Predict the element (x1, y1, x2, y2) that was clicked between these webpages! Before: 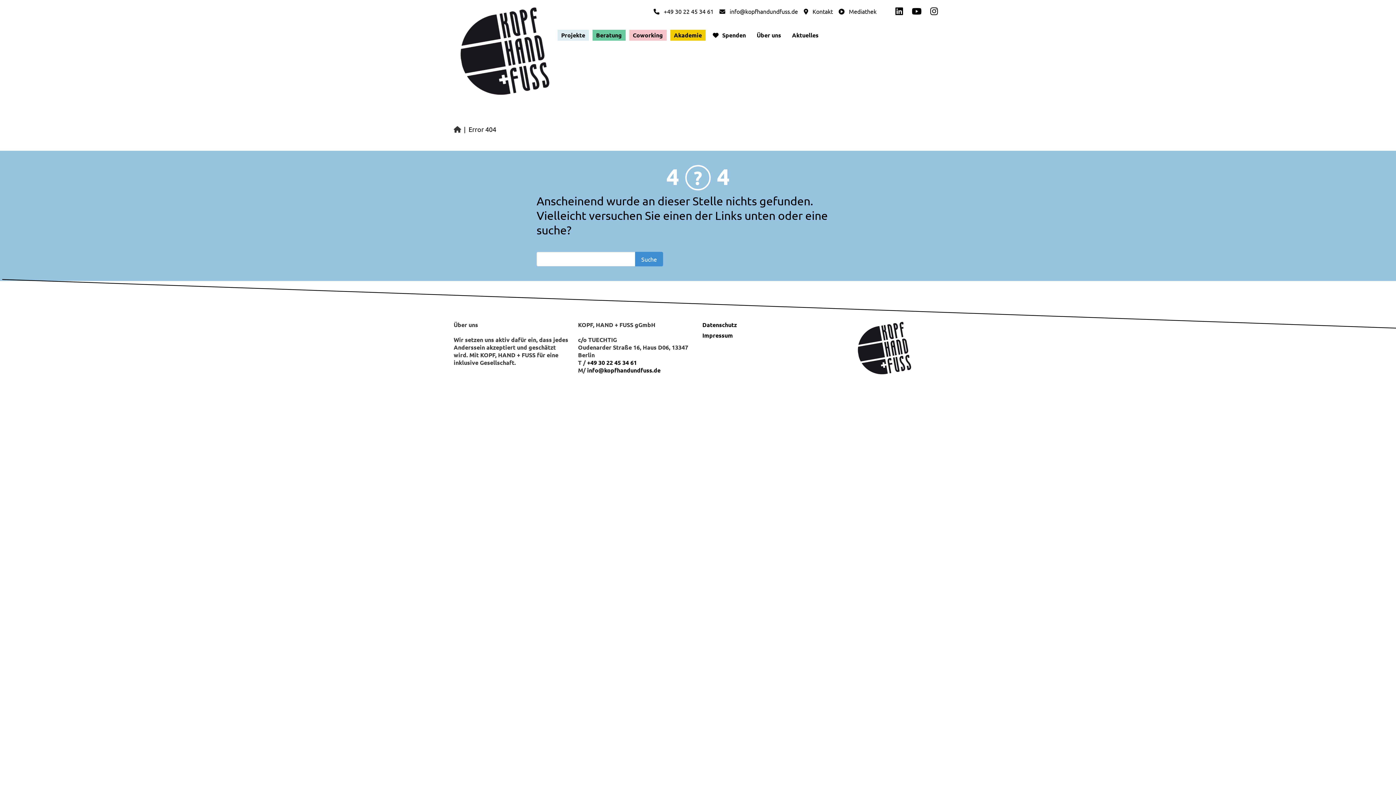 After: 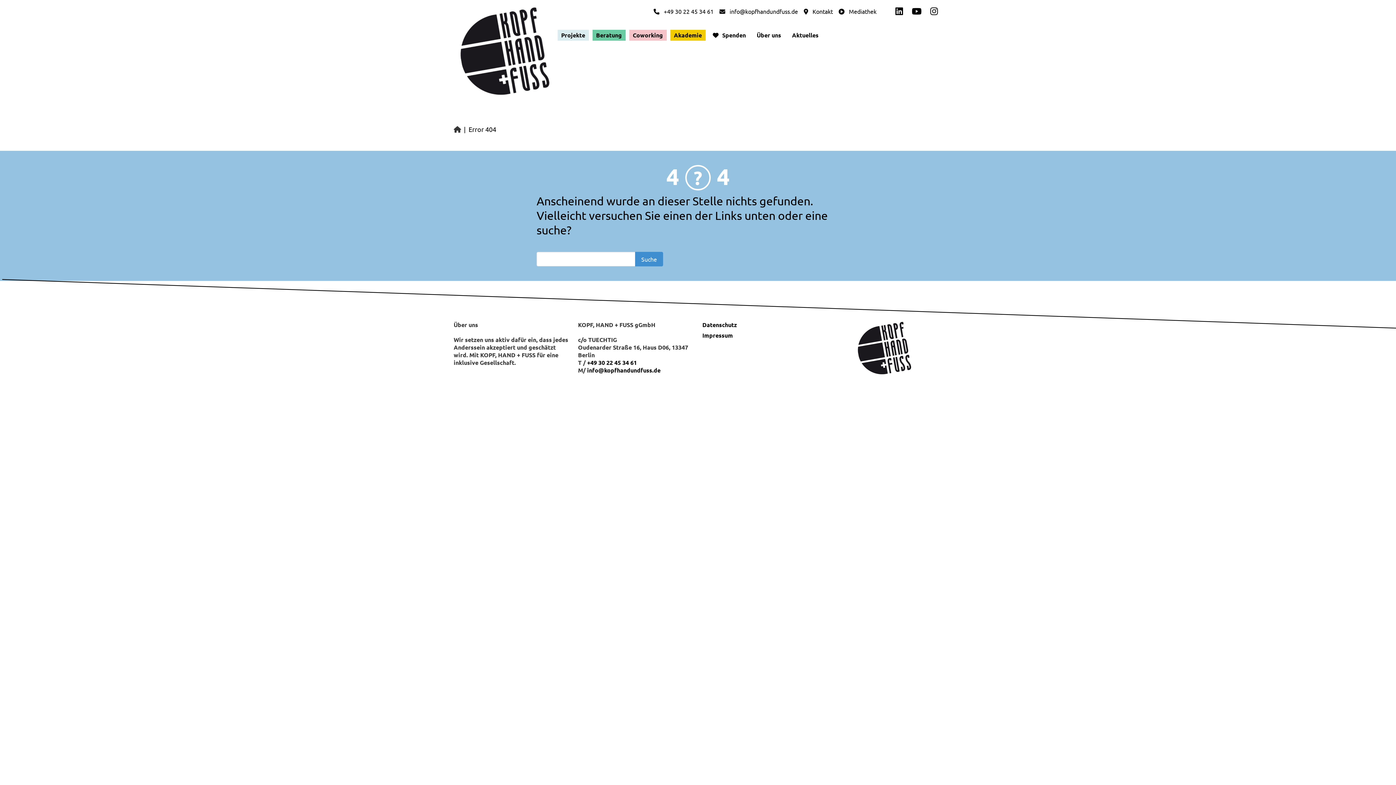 Action: label: Kontakt bbox: (812, 7, 833, 14)